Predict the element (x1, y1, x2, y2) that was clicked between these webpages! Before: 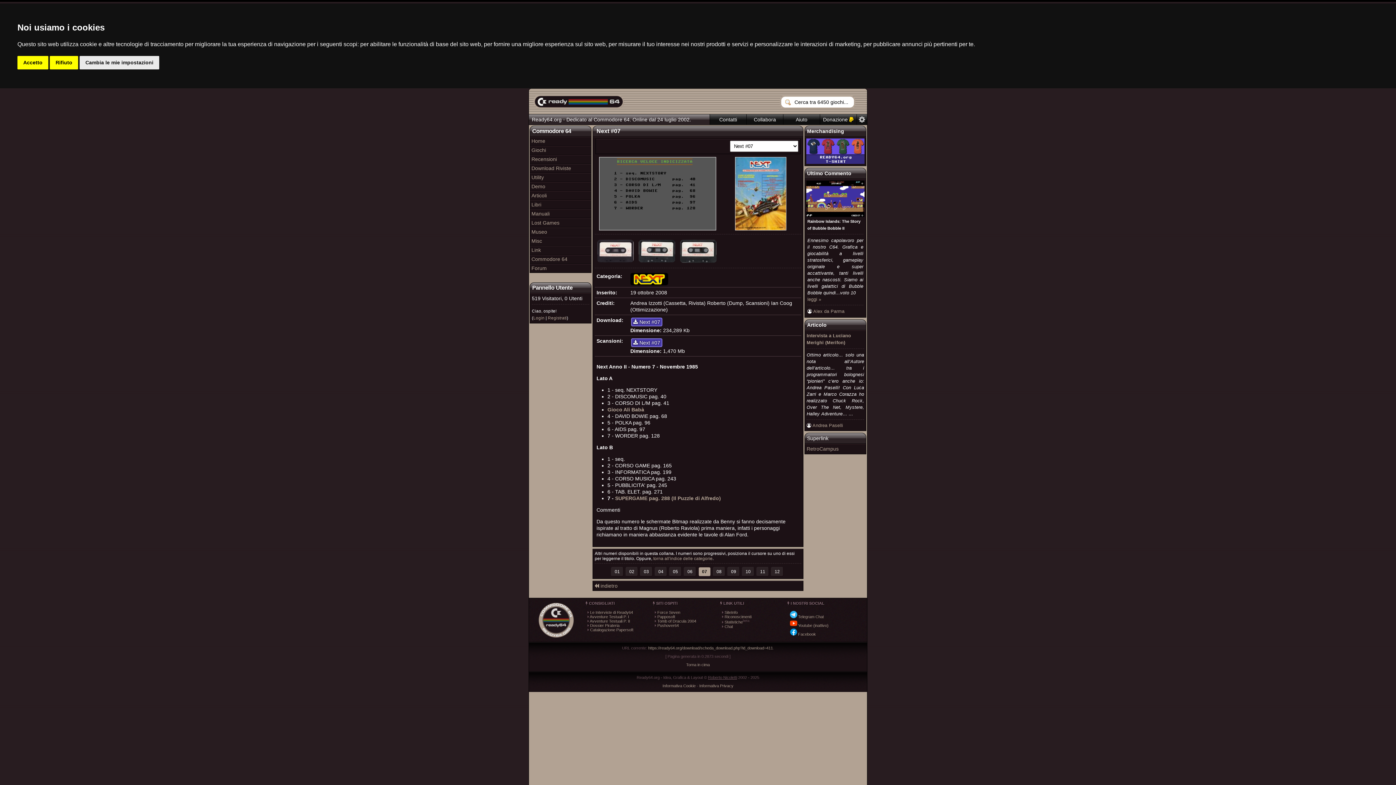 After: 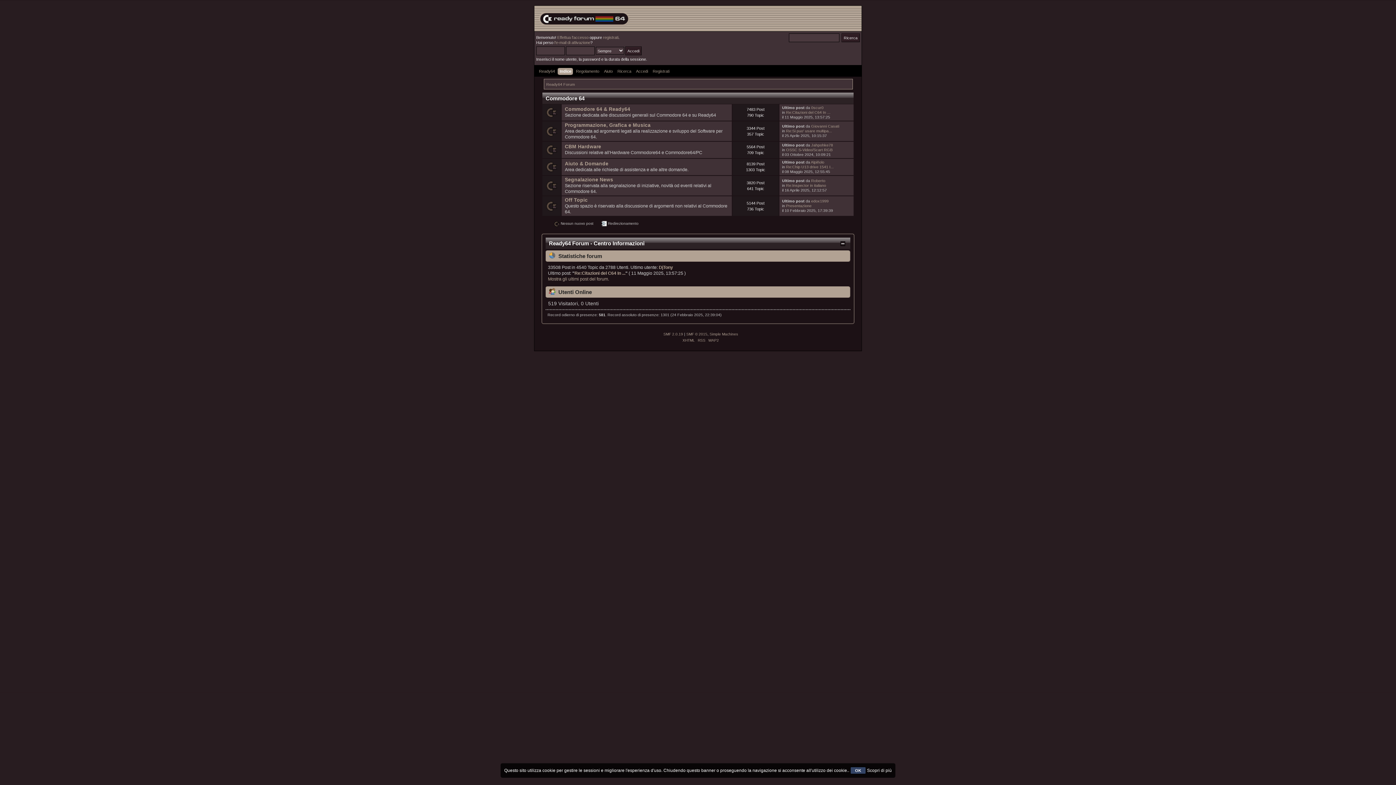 Action: bbox: (529, 264, 591, 273) label: Forum